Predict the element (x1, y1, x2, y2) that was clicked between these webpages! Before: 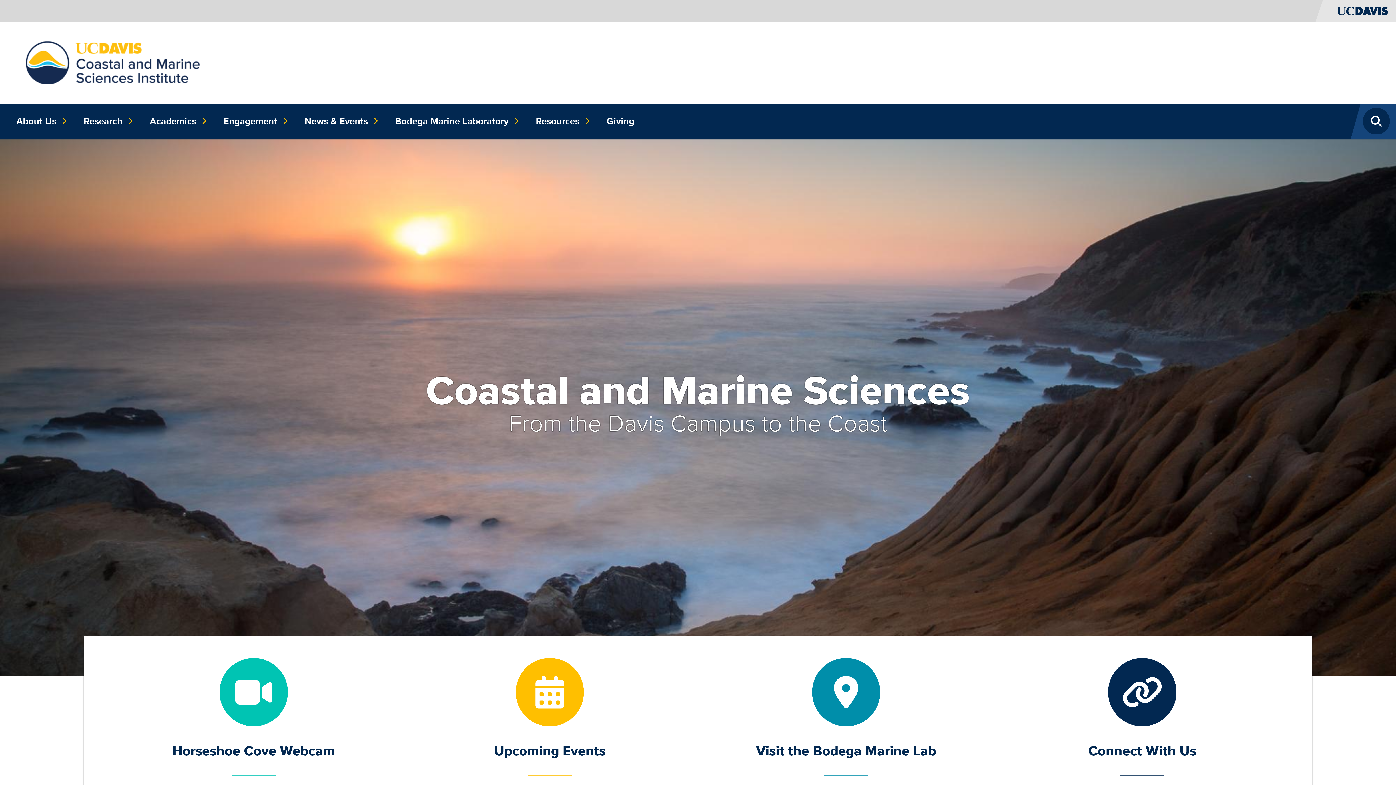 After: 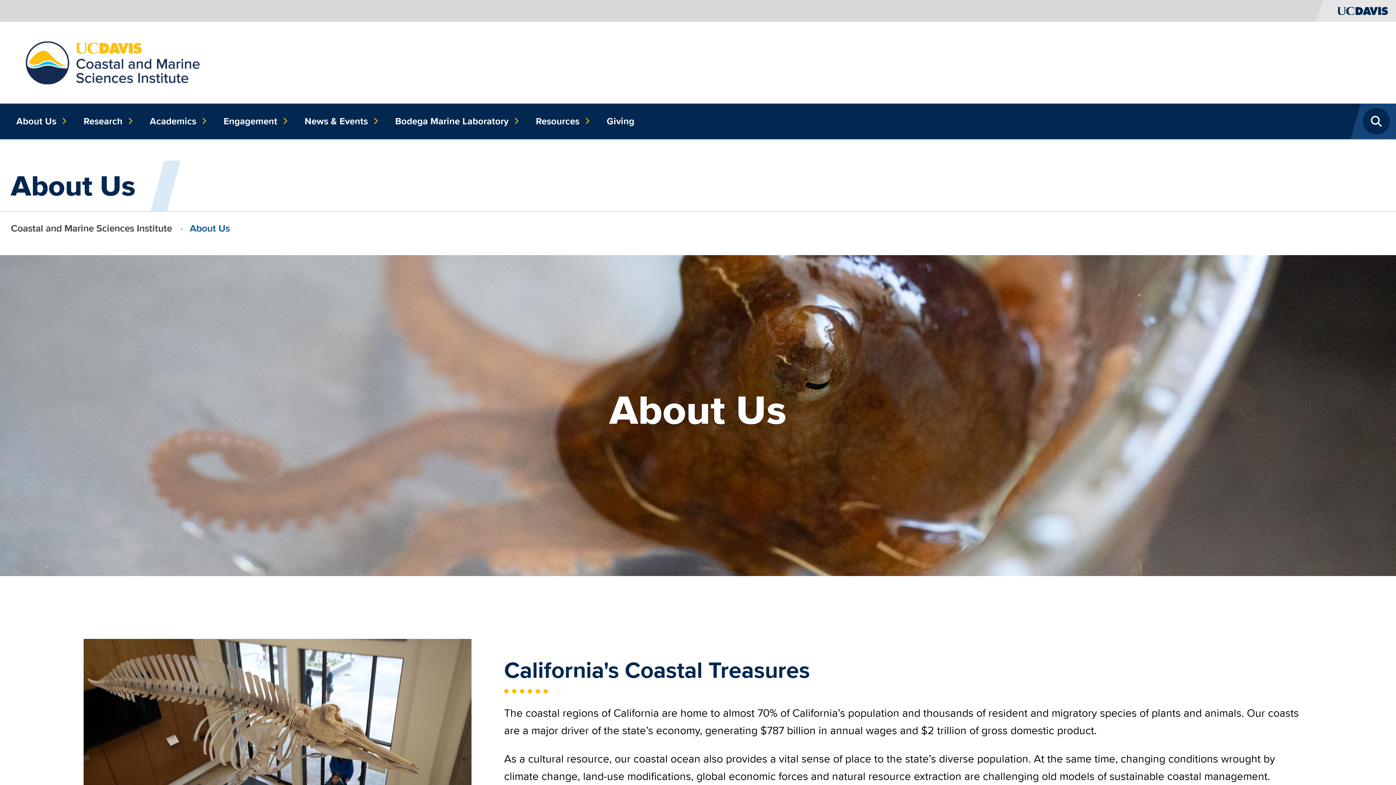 Action: bbox: (10, 103, 67, 139) label: About Us